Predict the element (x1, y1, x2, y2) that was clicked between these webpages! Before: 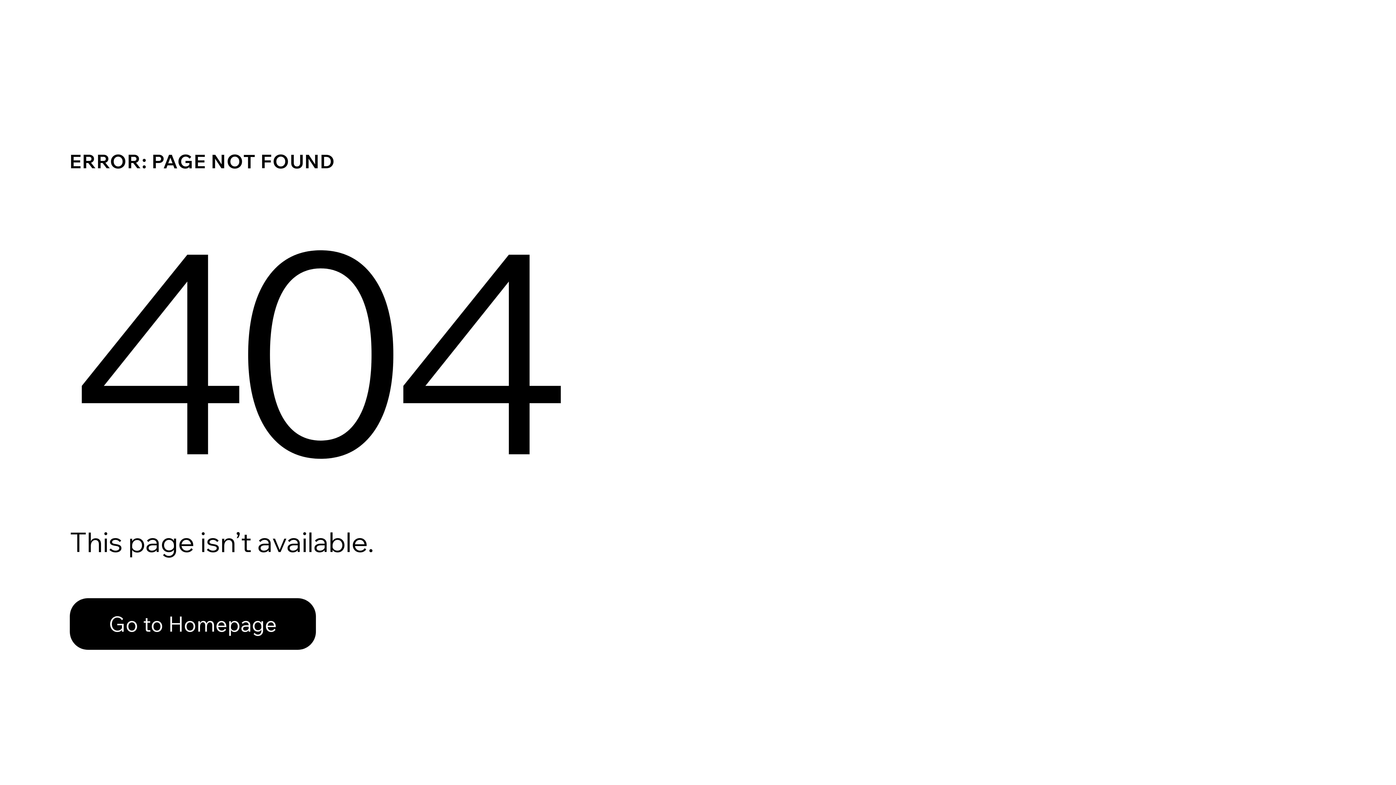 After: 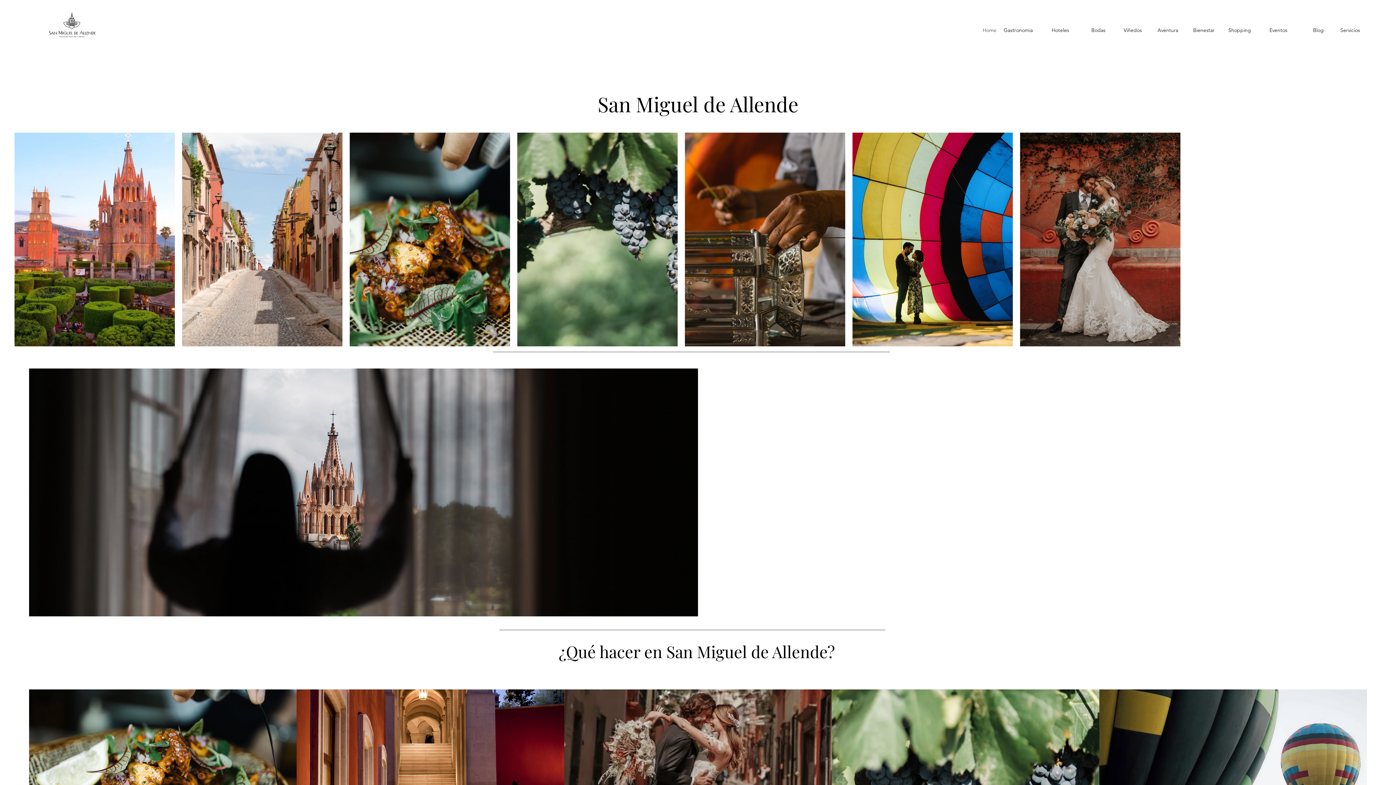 Action: bbox: (69, 582, 768, 659) label: Go to Homepage